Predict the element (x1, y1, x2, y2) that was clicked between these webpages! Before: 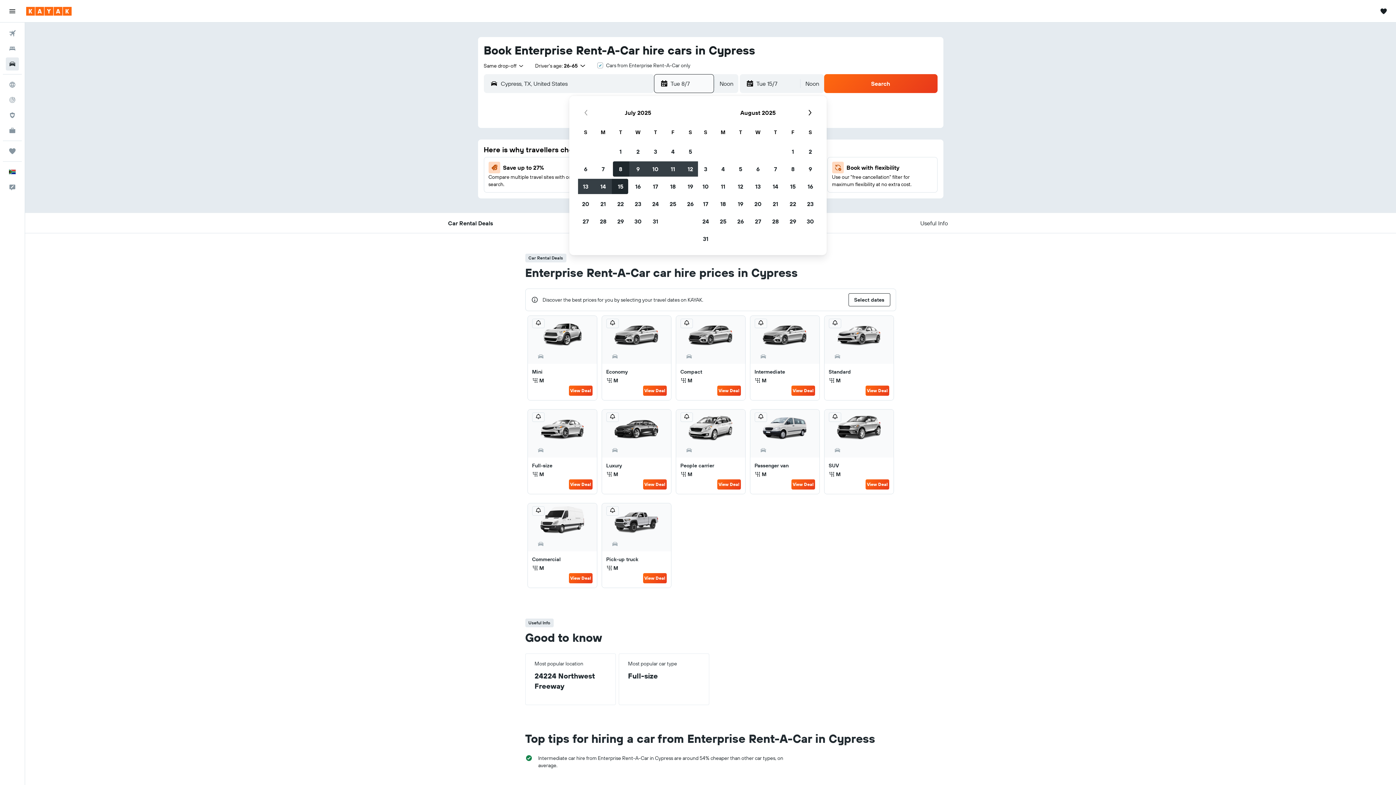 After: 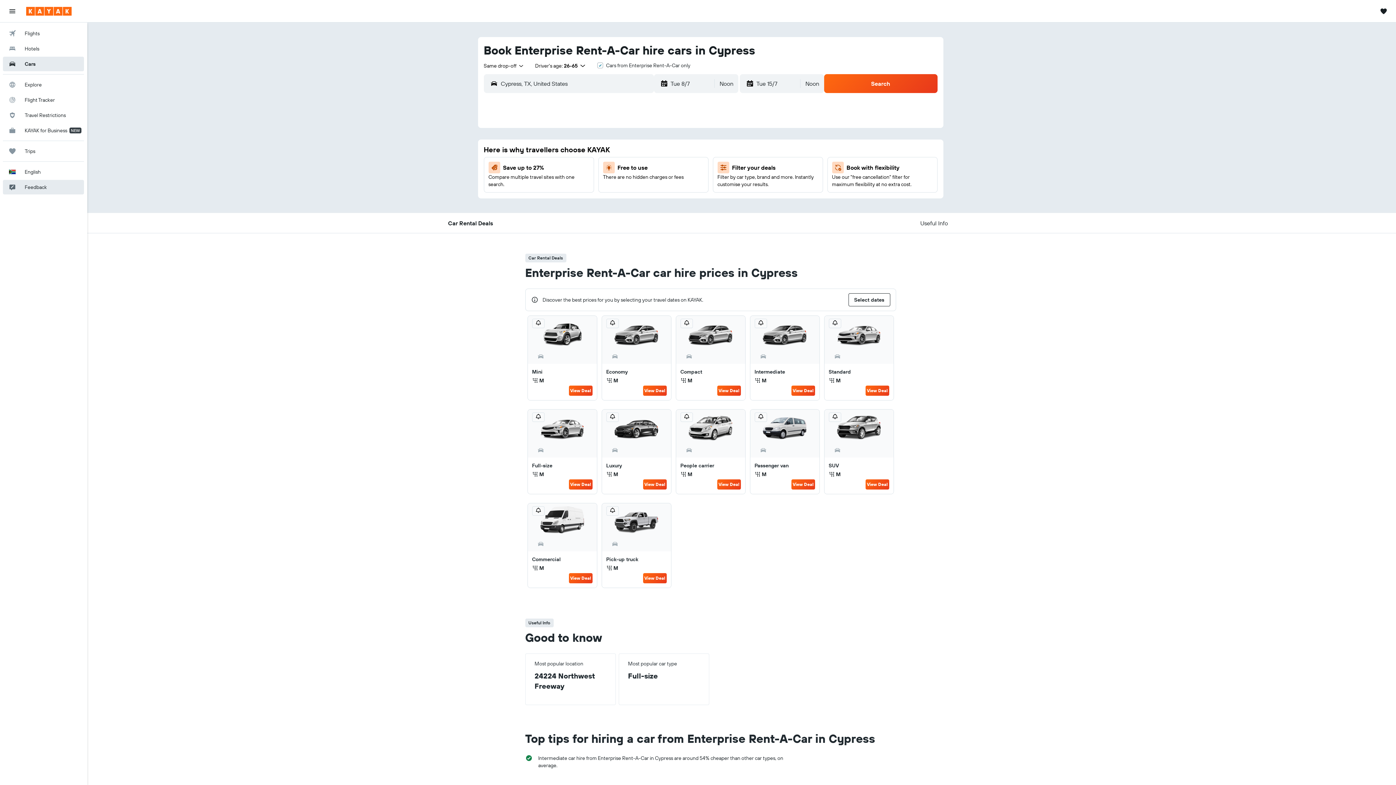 Action: label: Submit feedback about our site  bbox: (2, 180, 21, 194)